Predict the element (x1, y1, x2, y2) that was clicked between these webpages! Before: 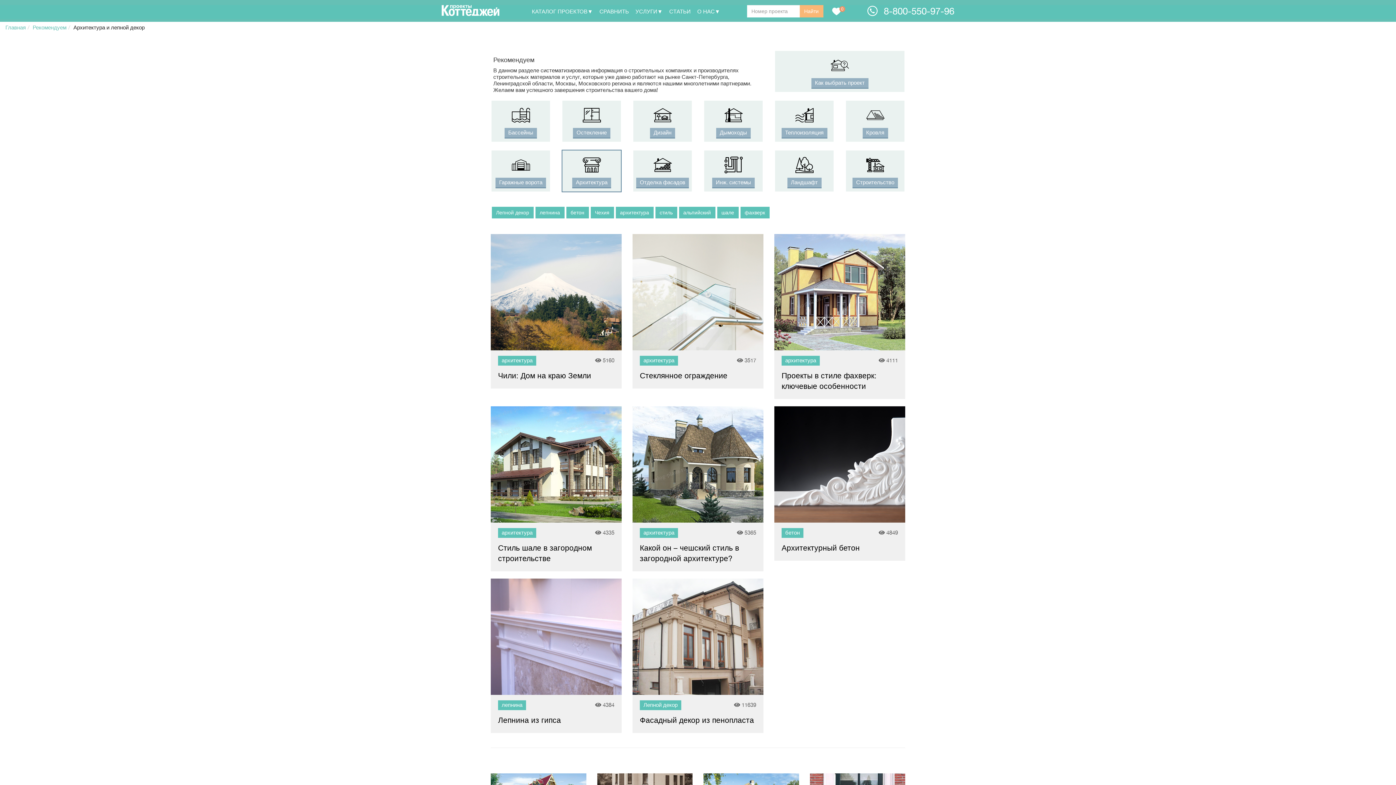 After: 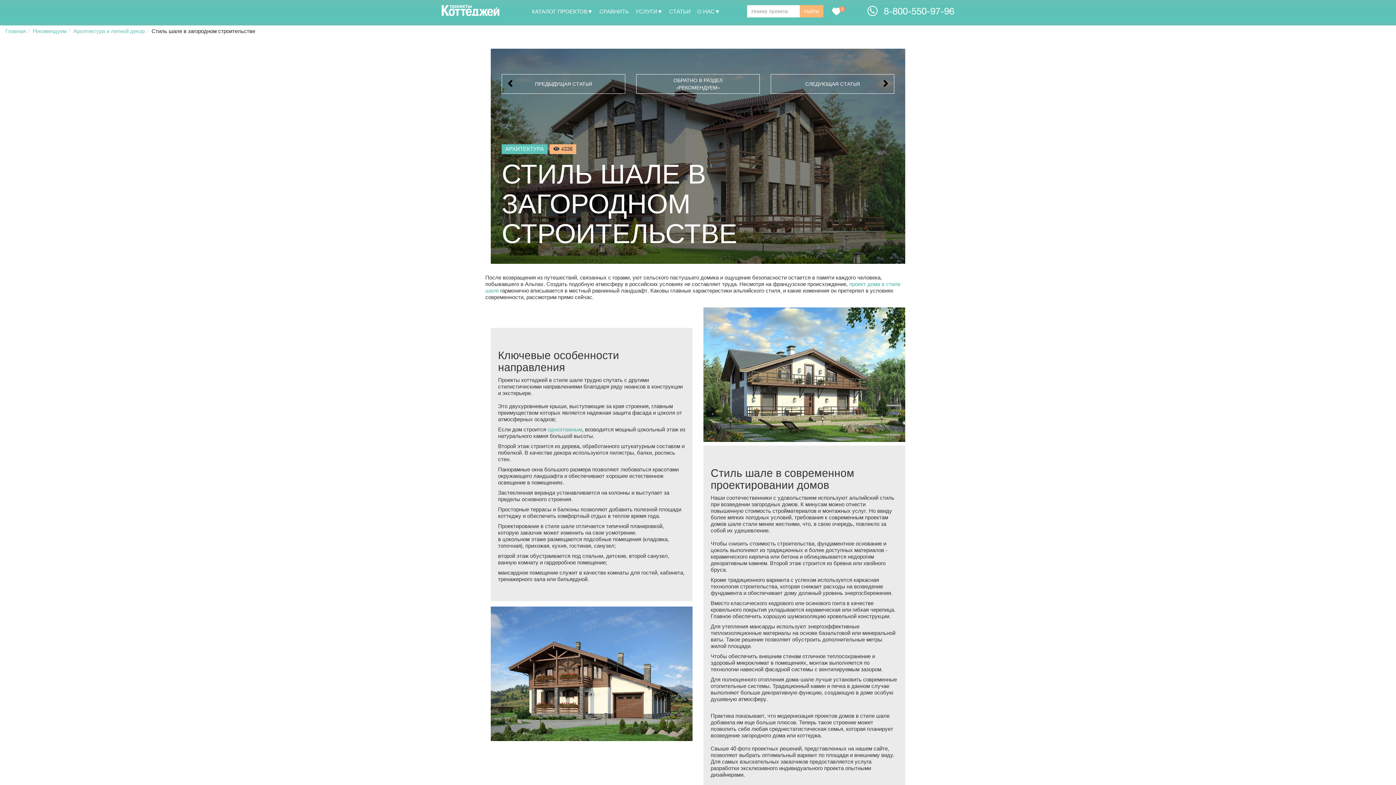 Action: bbox: (490, 406, 621, 571) label: архитектура



Стиль шале в загородном строительстве

 4335